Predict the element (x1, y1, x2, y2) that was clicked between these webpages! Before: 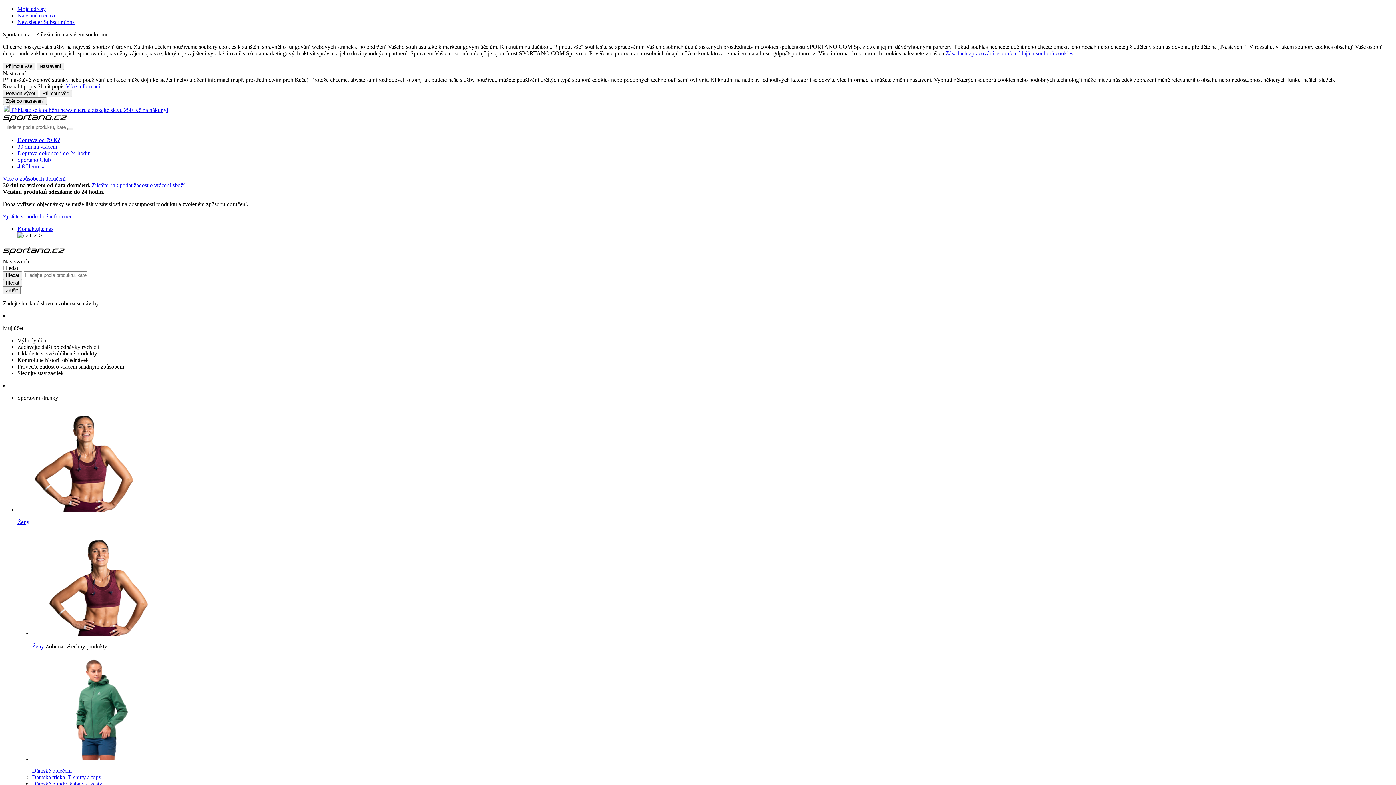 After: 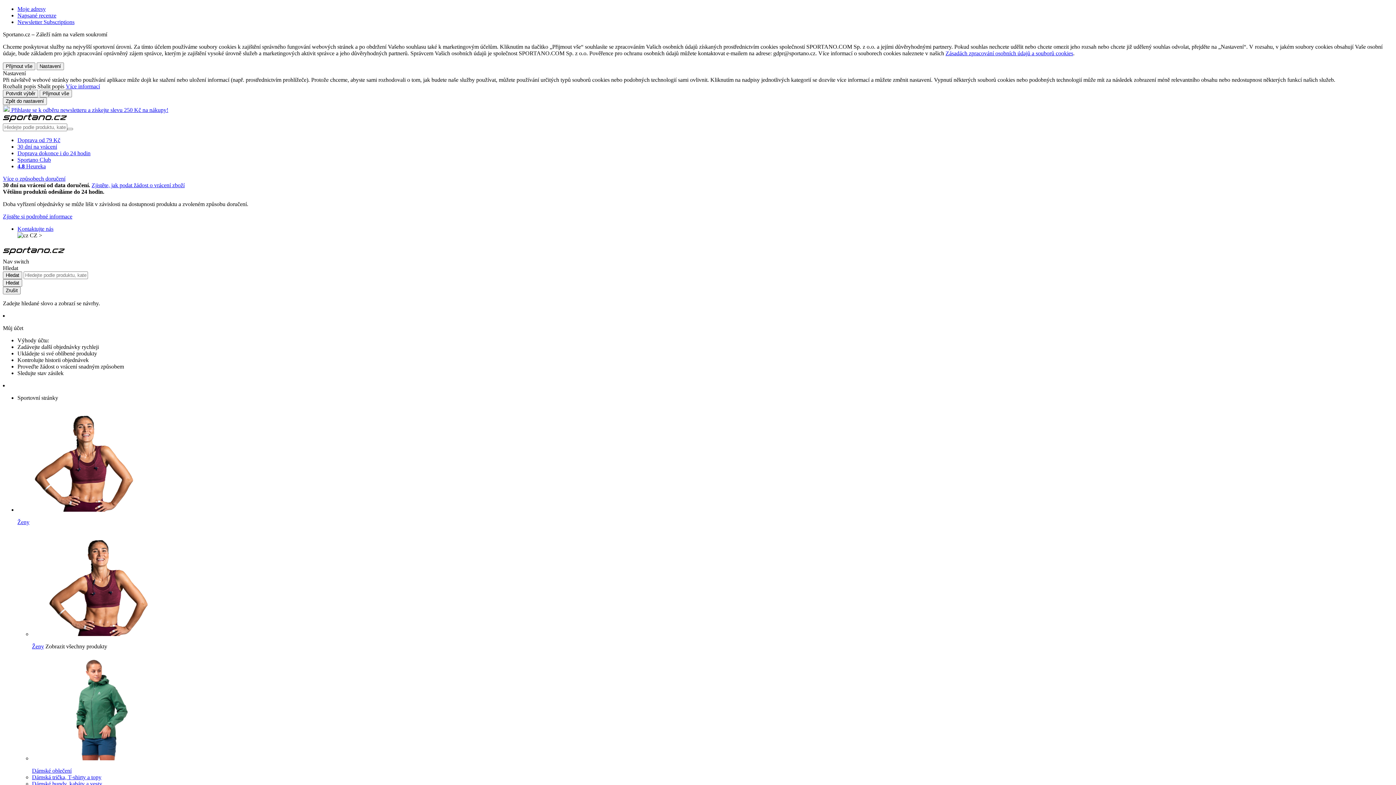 Action: bbox: (17, 12, 56, 18) label: Napsané recenze